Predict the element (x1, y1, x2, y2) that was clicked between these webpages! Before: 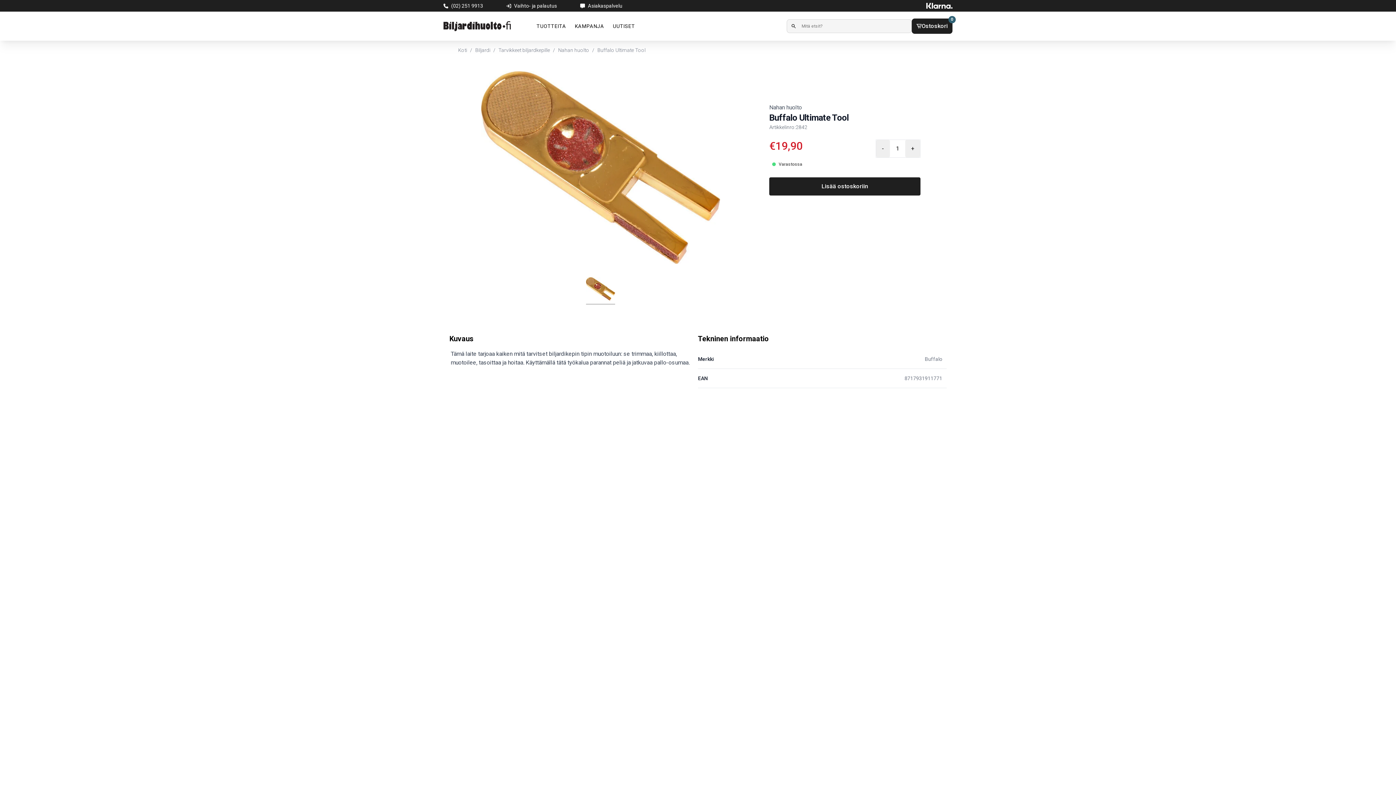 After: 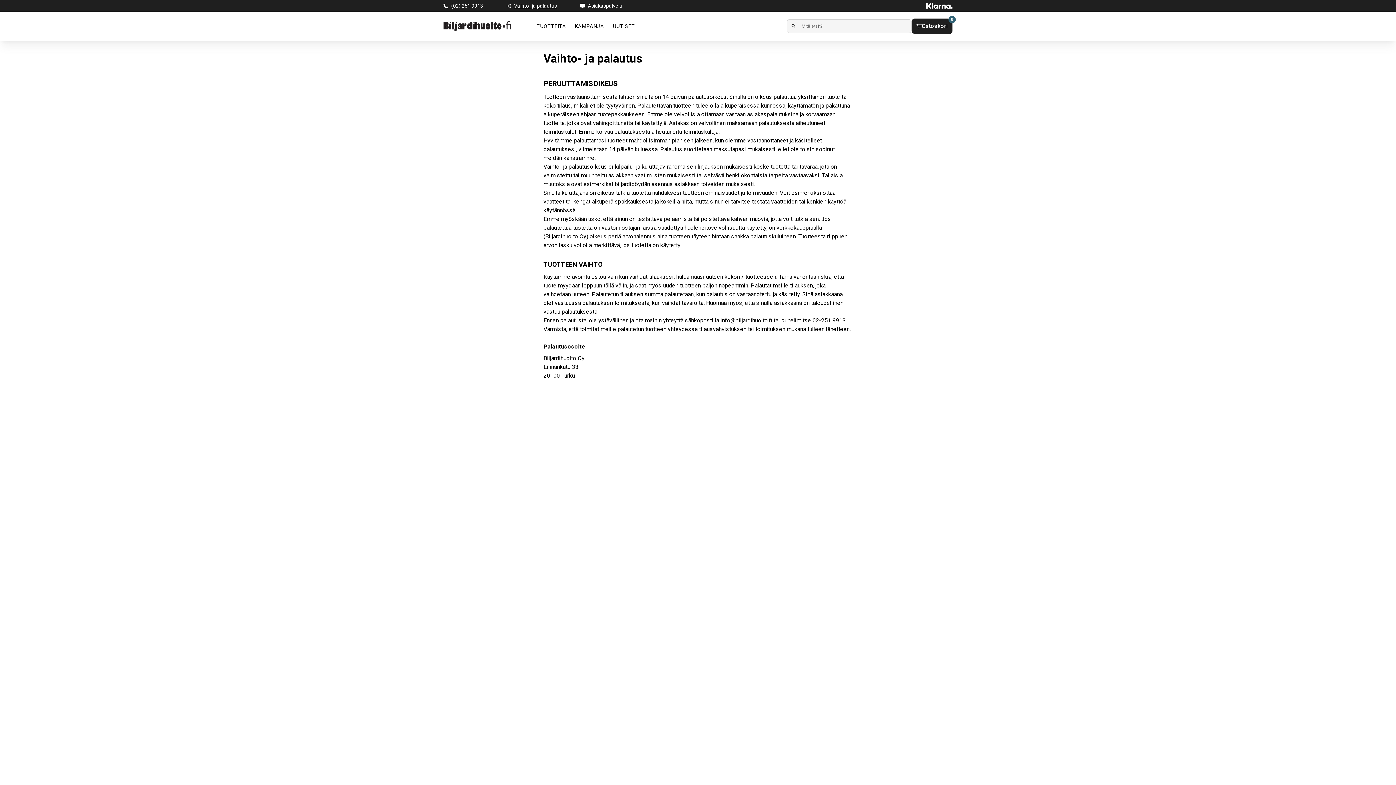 Action: label: Vaihto- ja palautus bbox: (514, 2, 557, 9)